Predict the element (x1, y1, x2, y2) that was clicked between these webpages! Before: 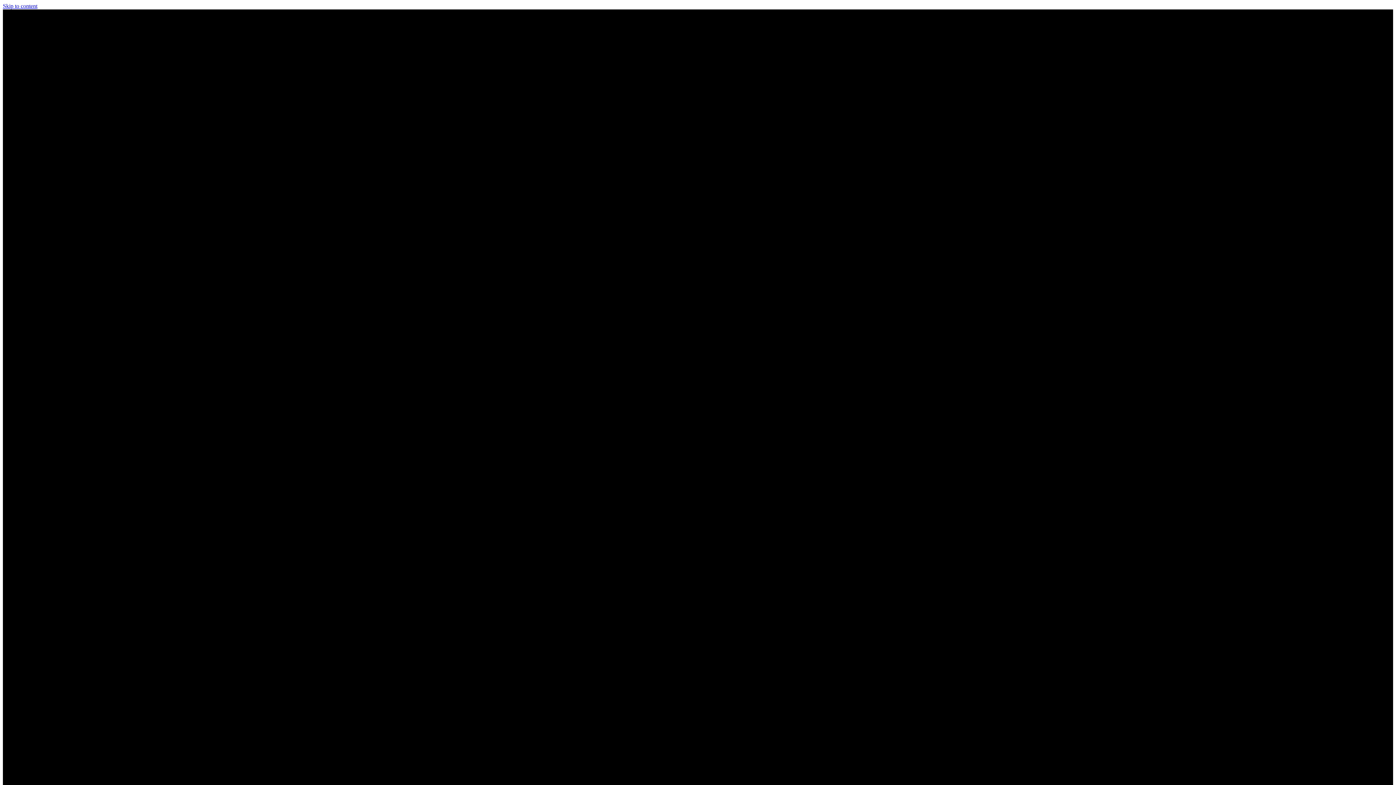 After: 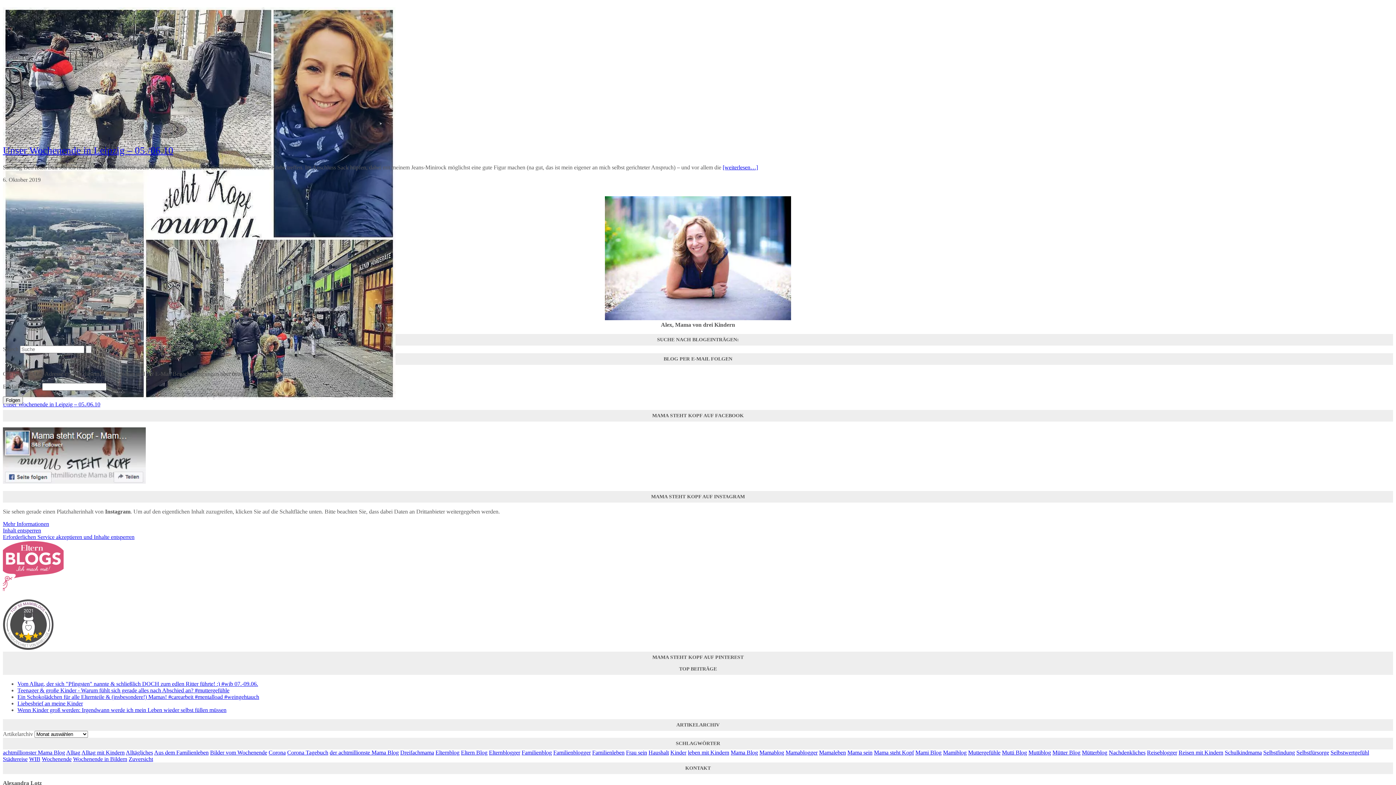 Action: bbox: (2, 2, 37, 9) label: Skip to content